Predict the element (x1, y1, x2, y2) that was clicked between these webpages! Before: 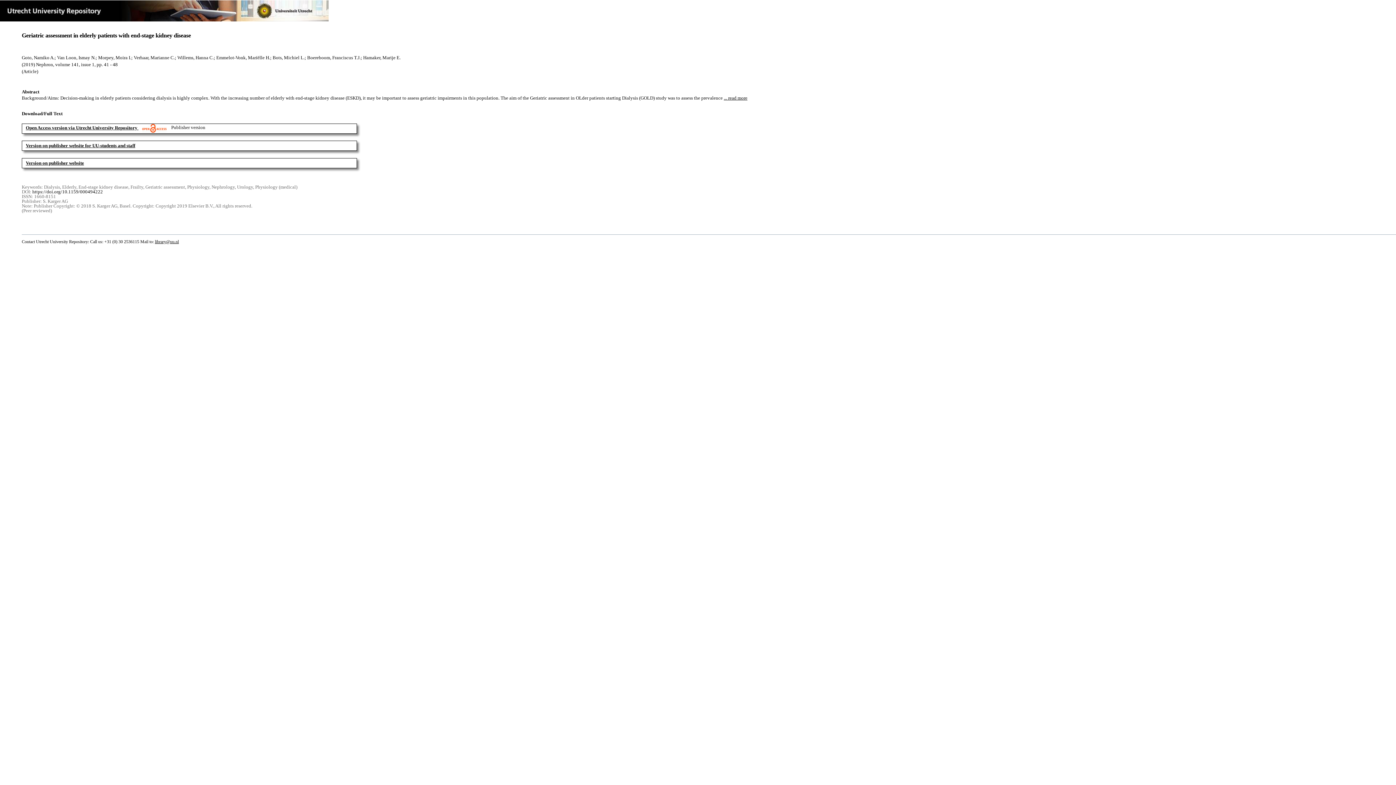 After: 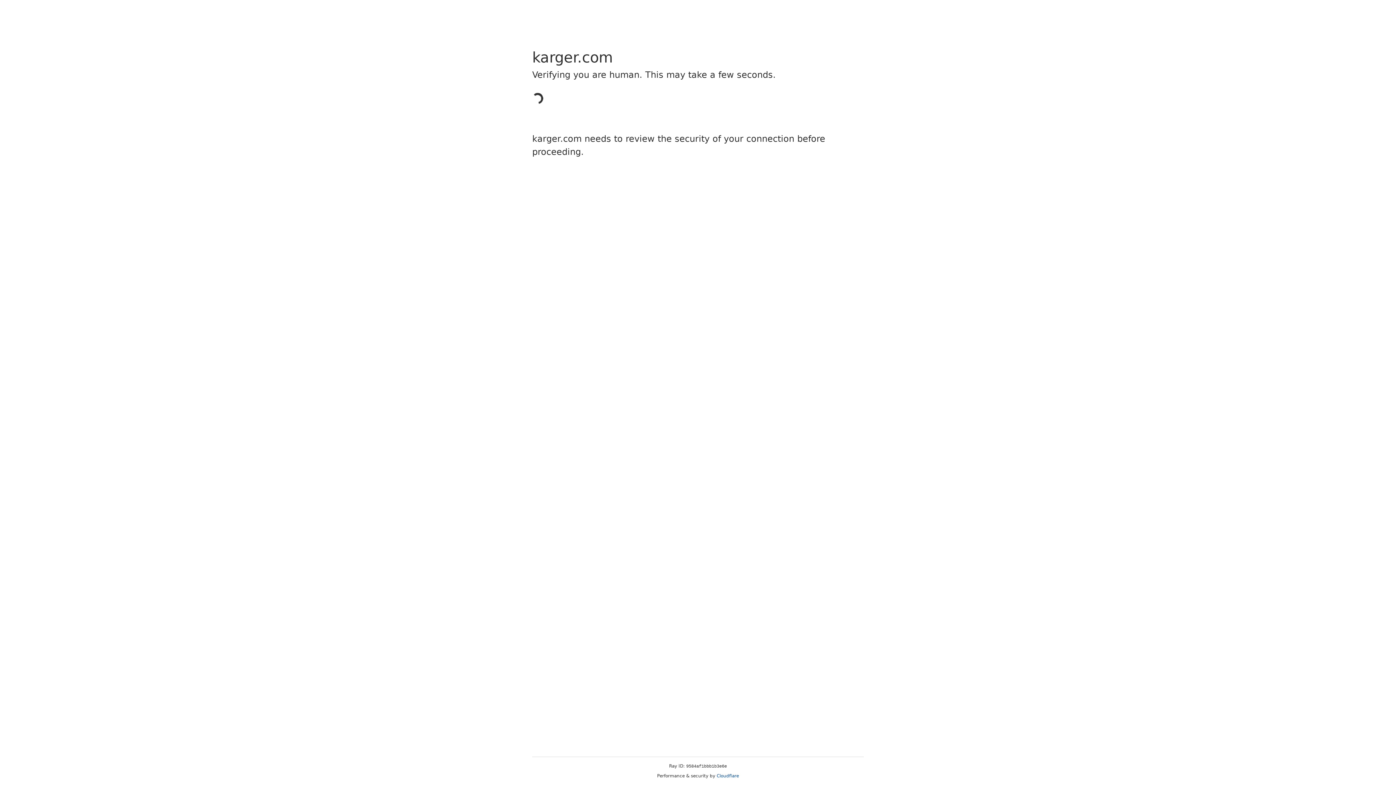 Action: label: Version on publisher website bbox: (25, 160, 84, 165)